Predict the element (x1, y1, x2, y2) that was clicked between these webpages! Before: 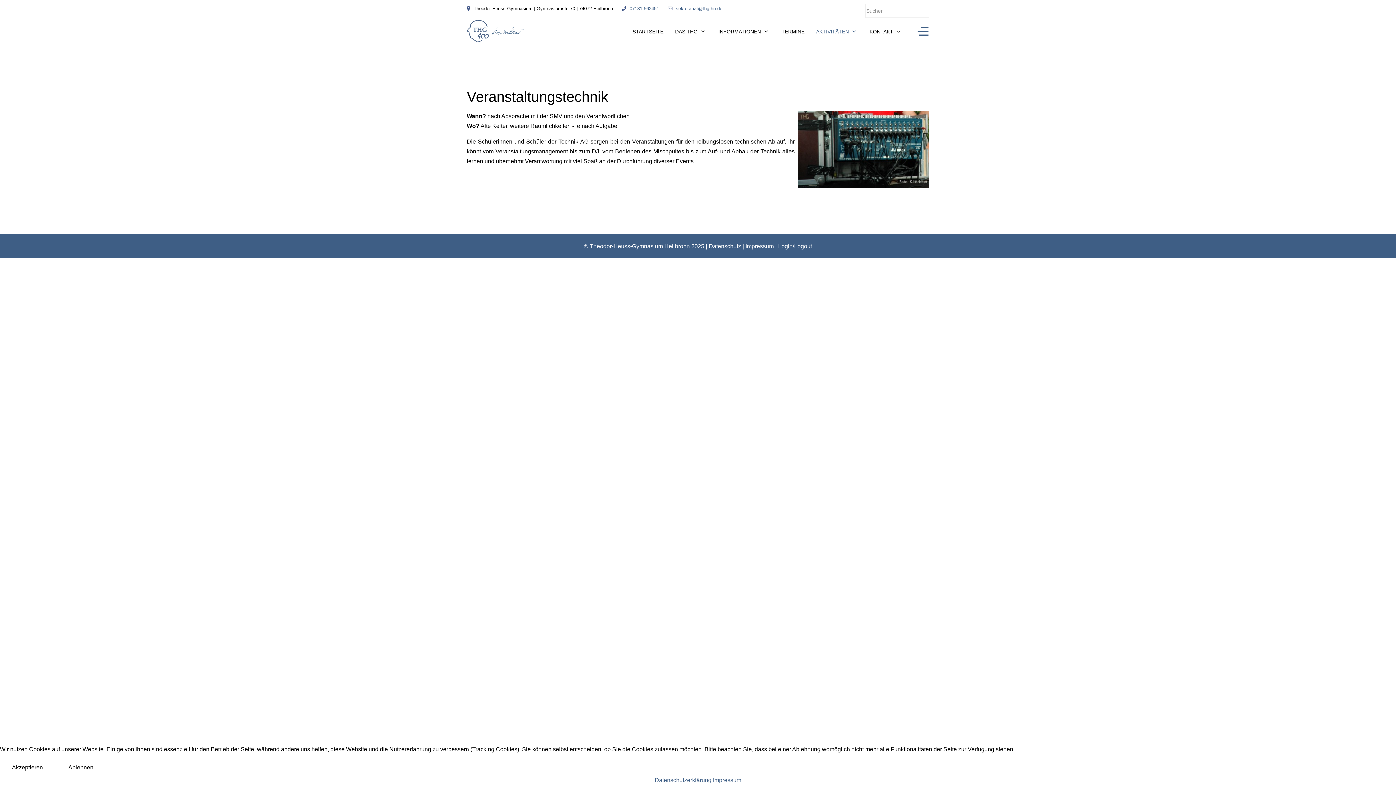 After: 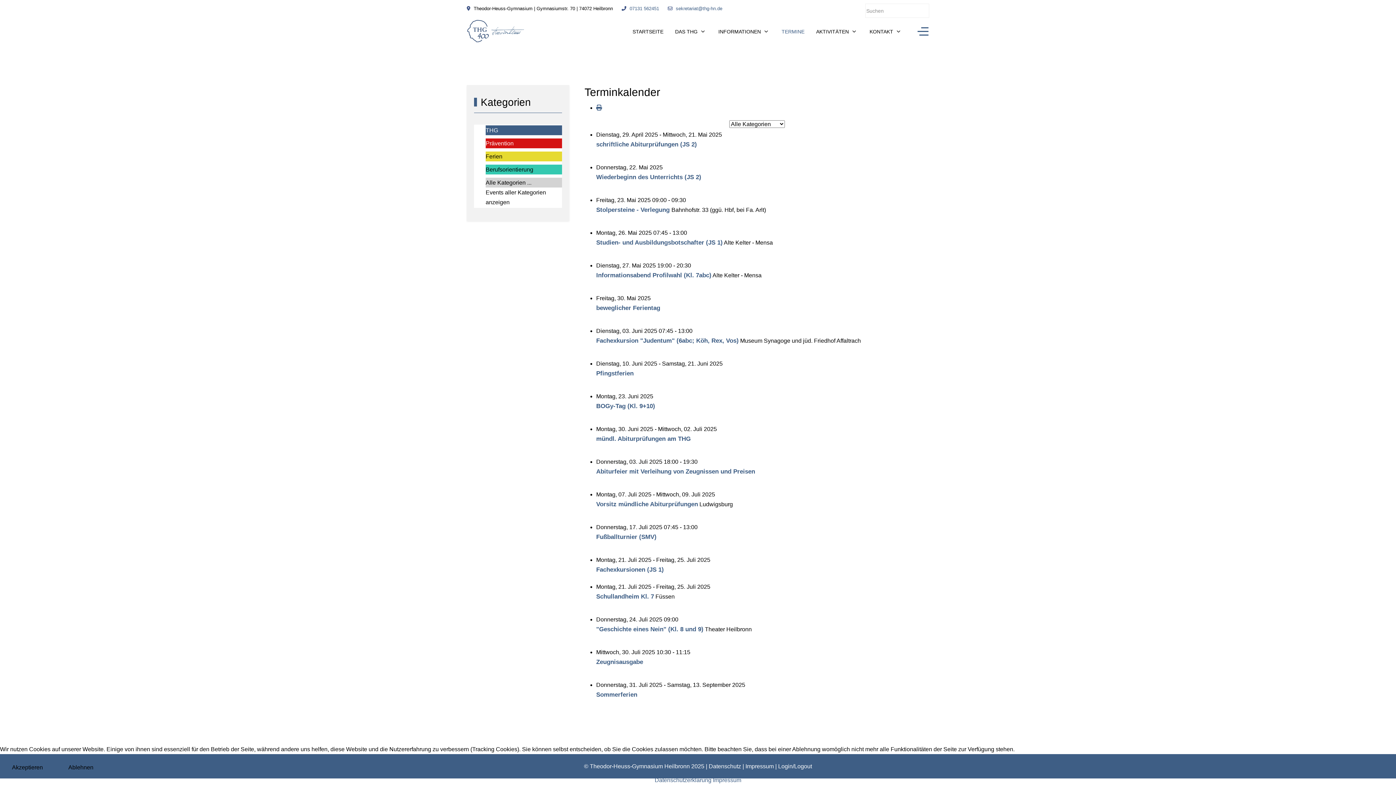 Action: bbox: (776, 24, 810, 38) label: TERMINE